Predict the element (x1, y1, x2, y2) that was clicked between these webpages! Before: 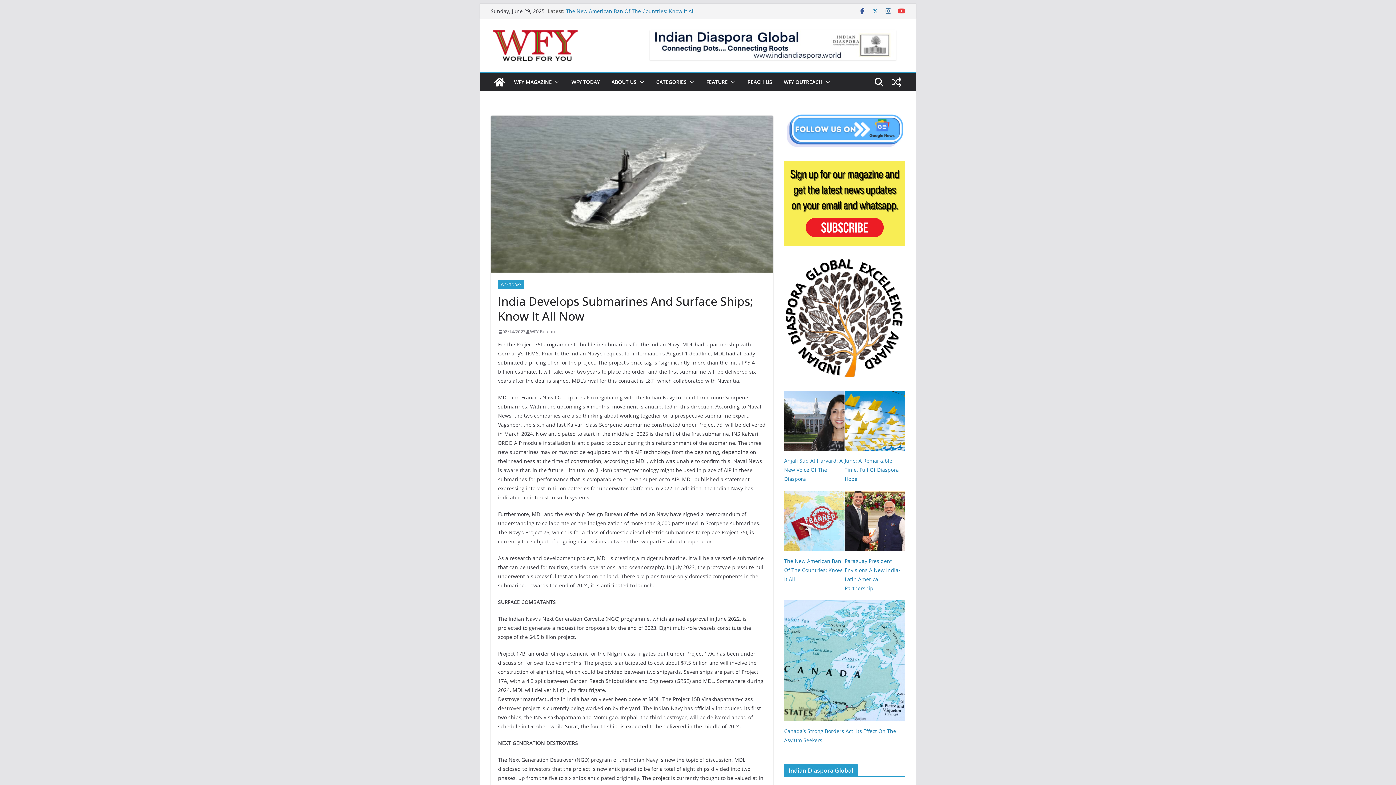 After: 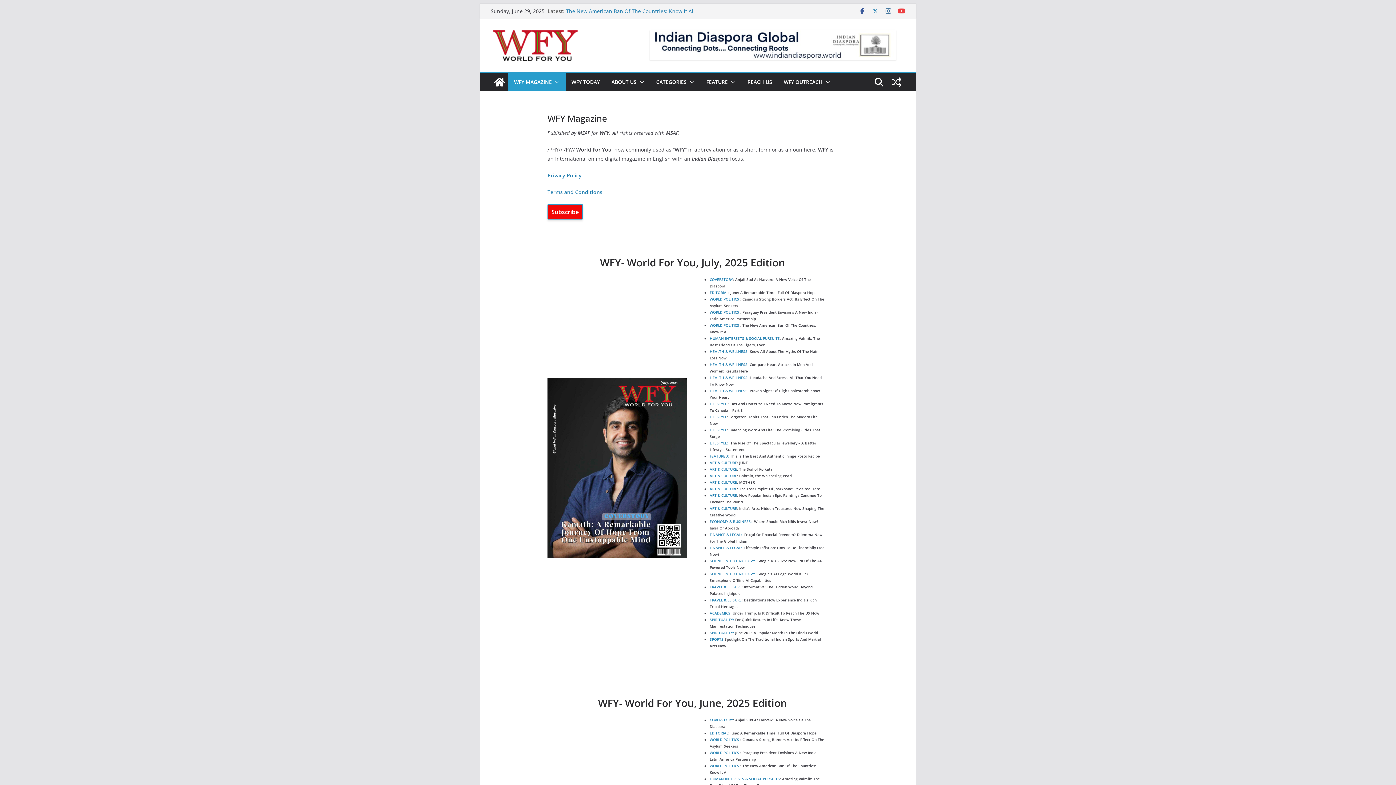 Action: label: WFY MAGAZINE bbox: (514, 77, 552, 87)